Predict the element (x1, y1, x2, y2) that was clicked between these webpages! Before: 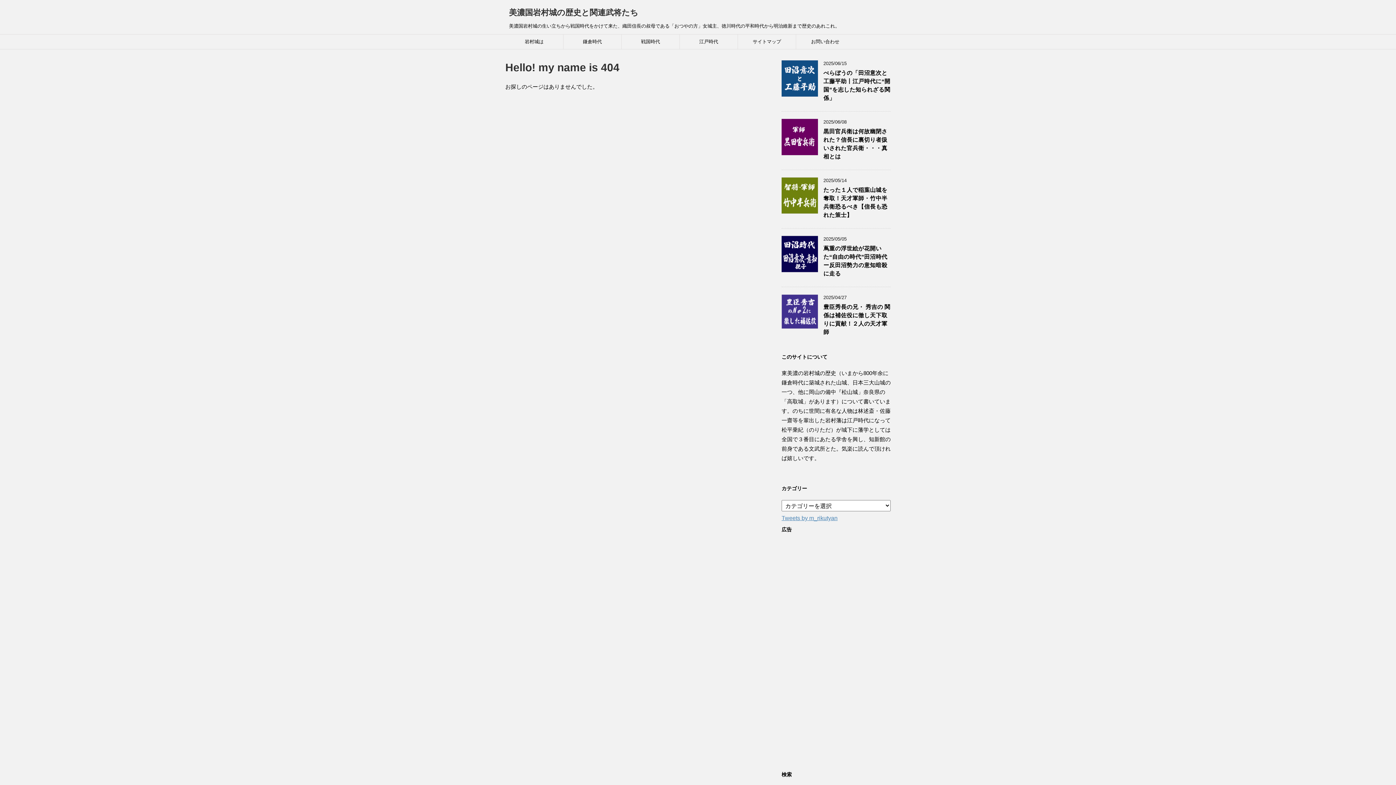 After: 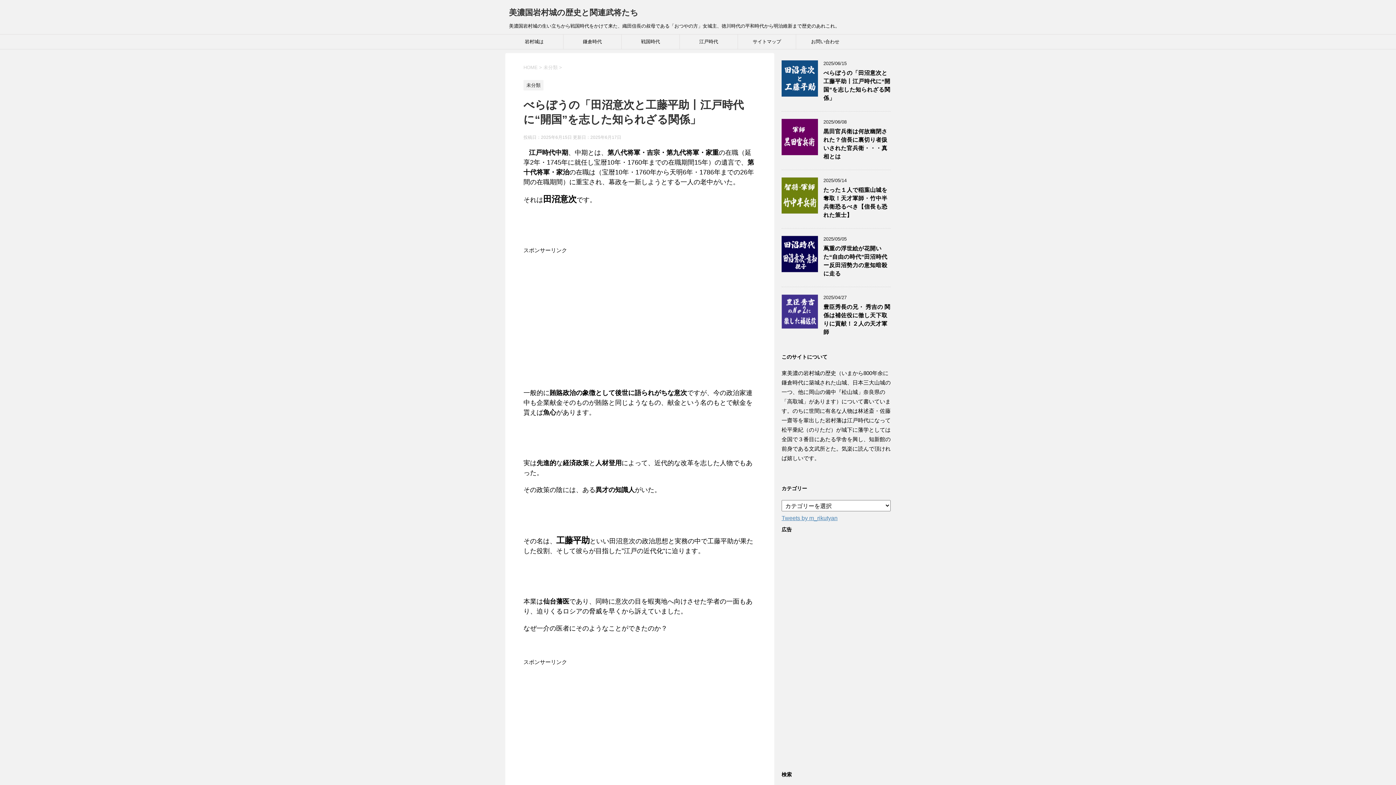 Action: bbox: (823, 69, 890, 102) label: べらぼうの「田沼意次と工藤平助丨江戸時代に“開国”を志した知られざる関係」